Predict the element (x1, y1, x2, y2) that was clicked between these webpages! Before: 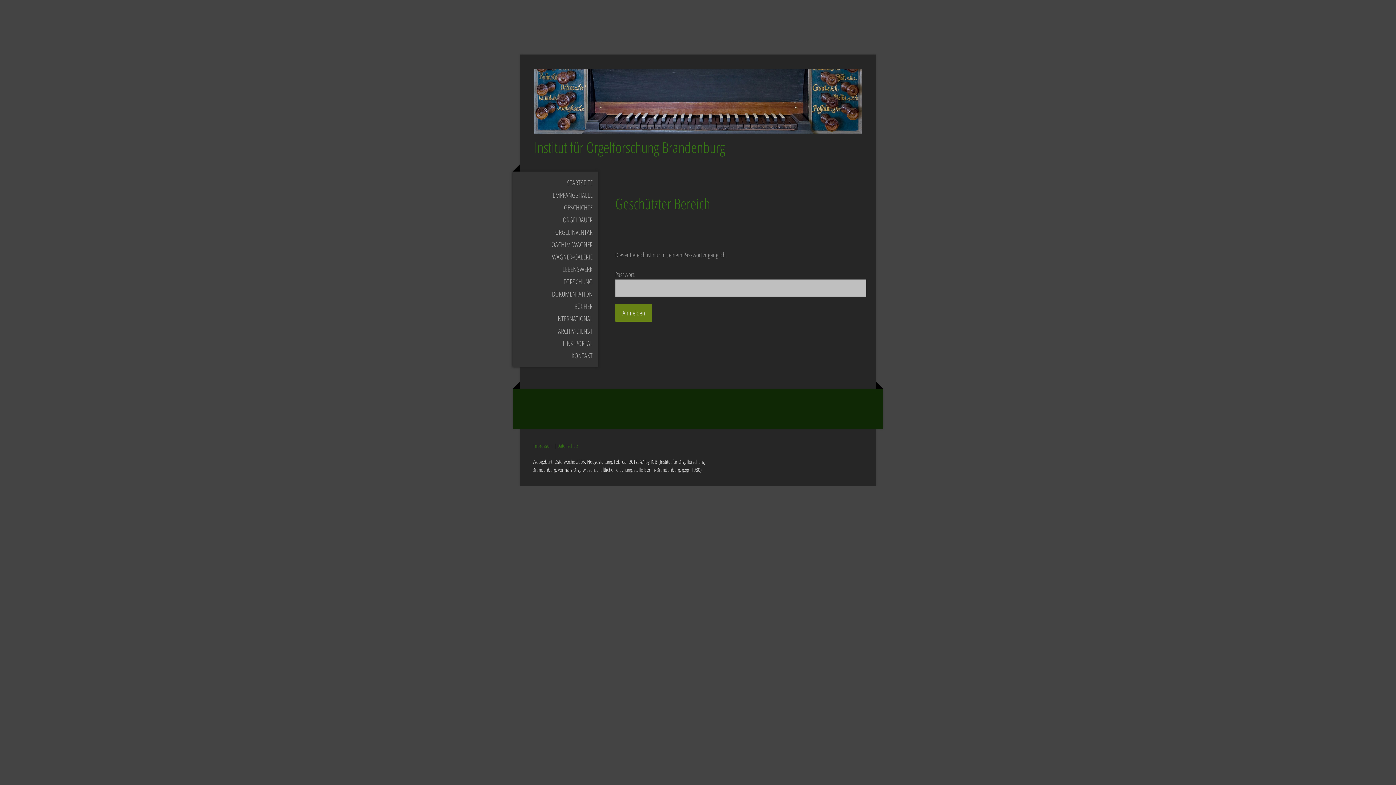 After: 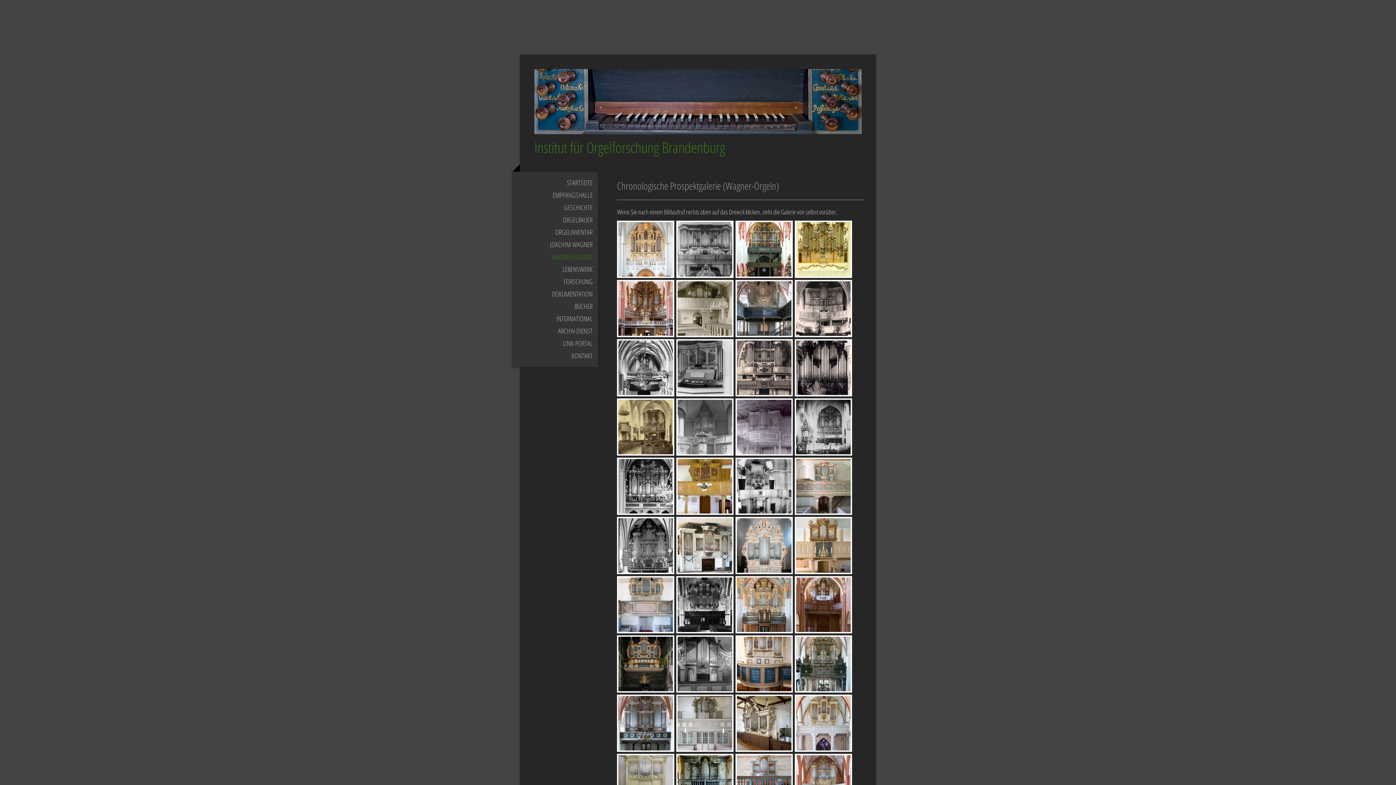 Action: bbox: (512, 250, 598, 263) label: WAGNER-GALERIE